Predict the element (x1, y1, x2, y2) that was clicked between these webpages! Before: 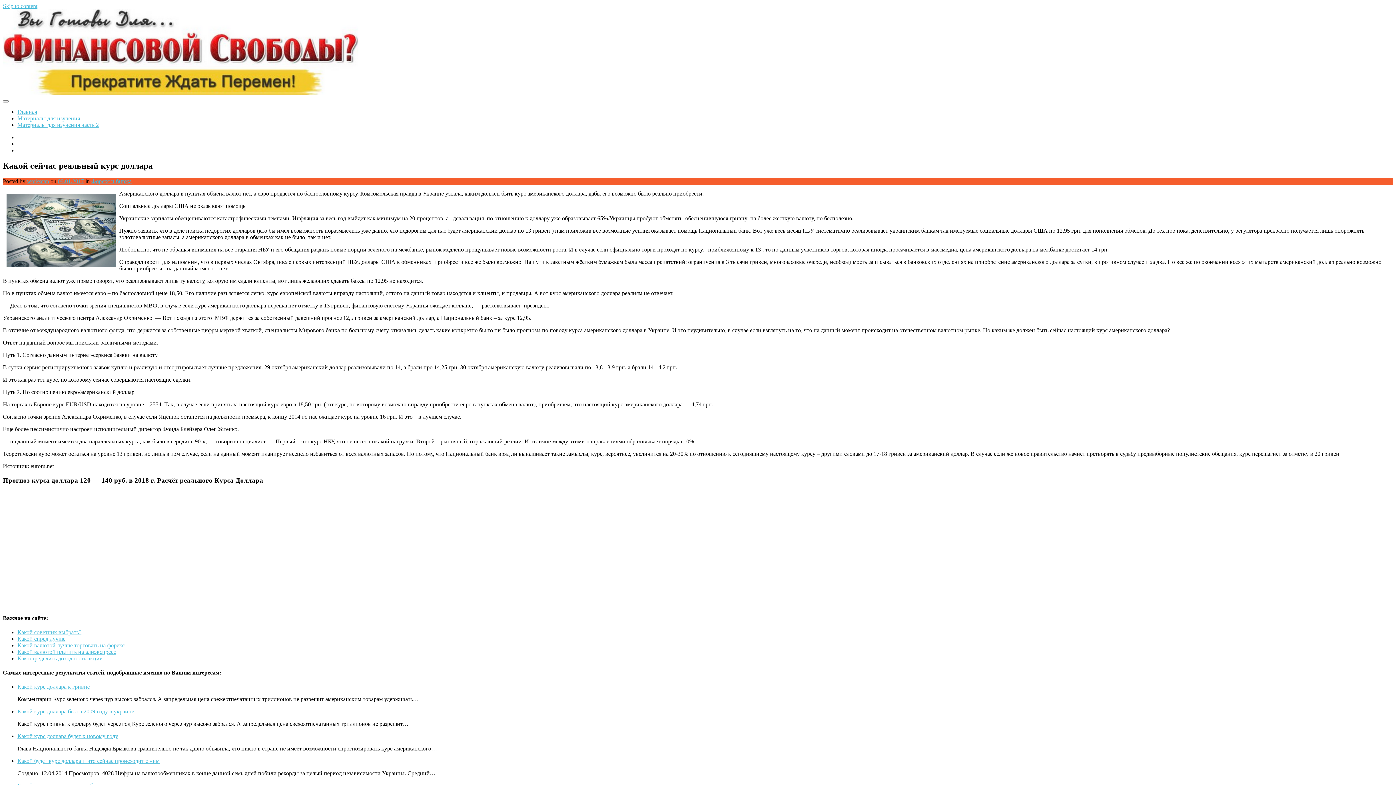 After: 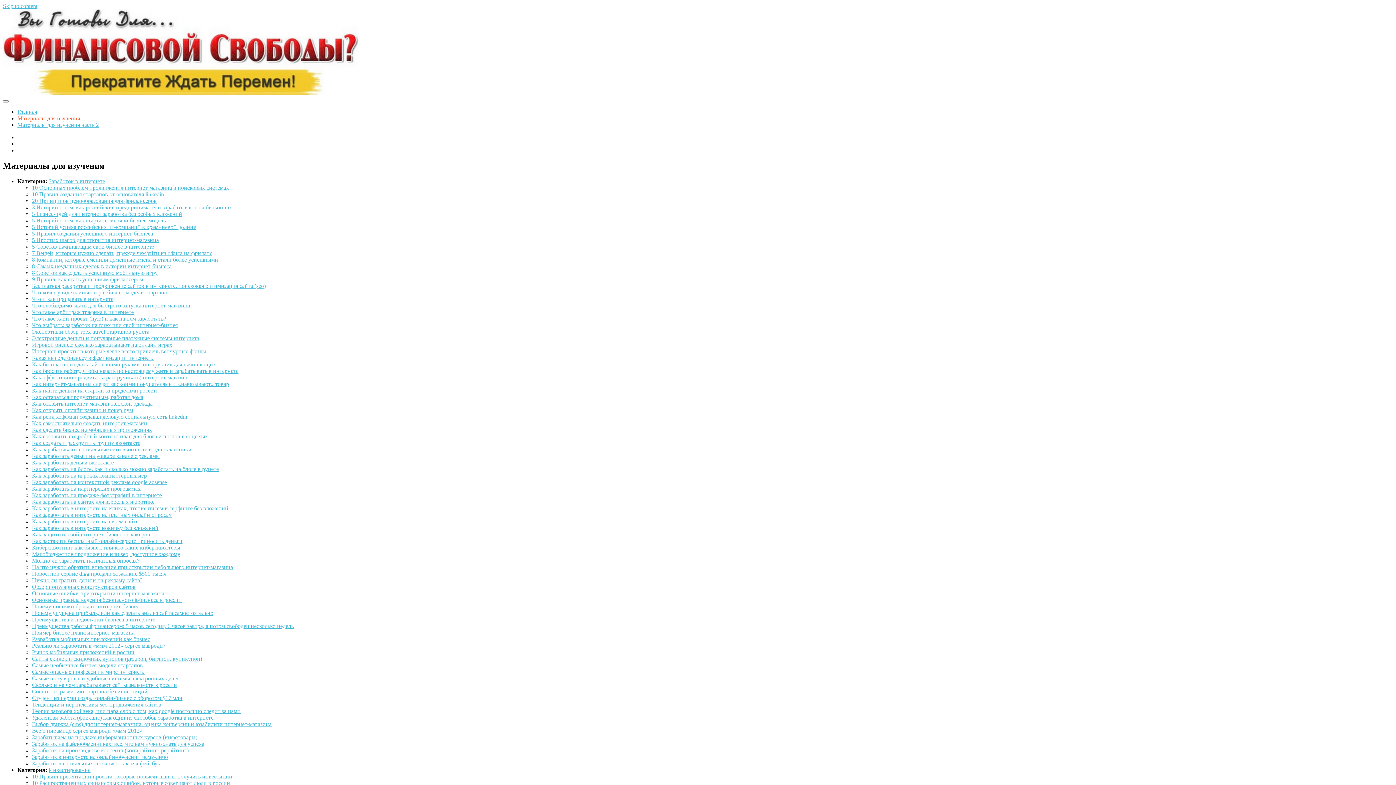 Action: bbox: (17, 115, 80, 121) label: Материалы для изучения